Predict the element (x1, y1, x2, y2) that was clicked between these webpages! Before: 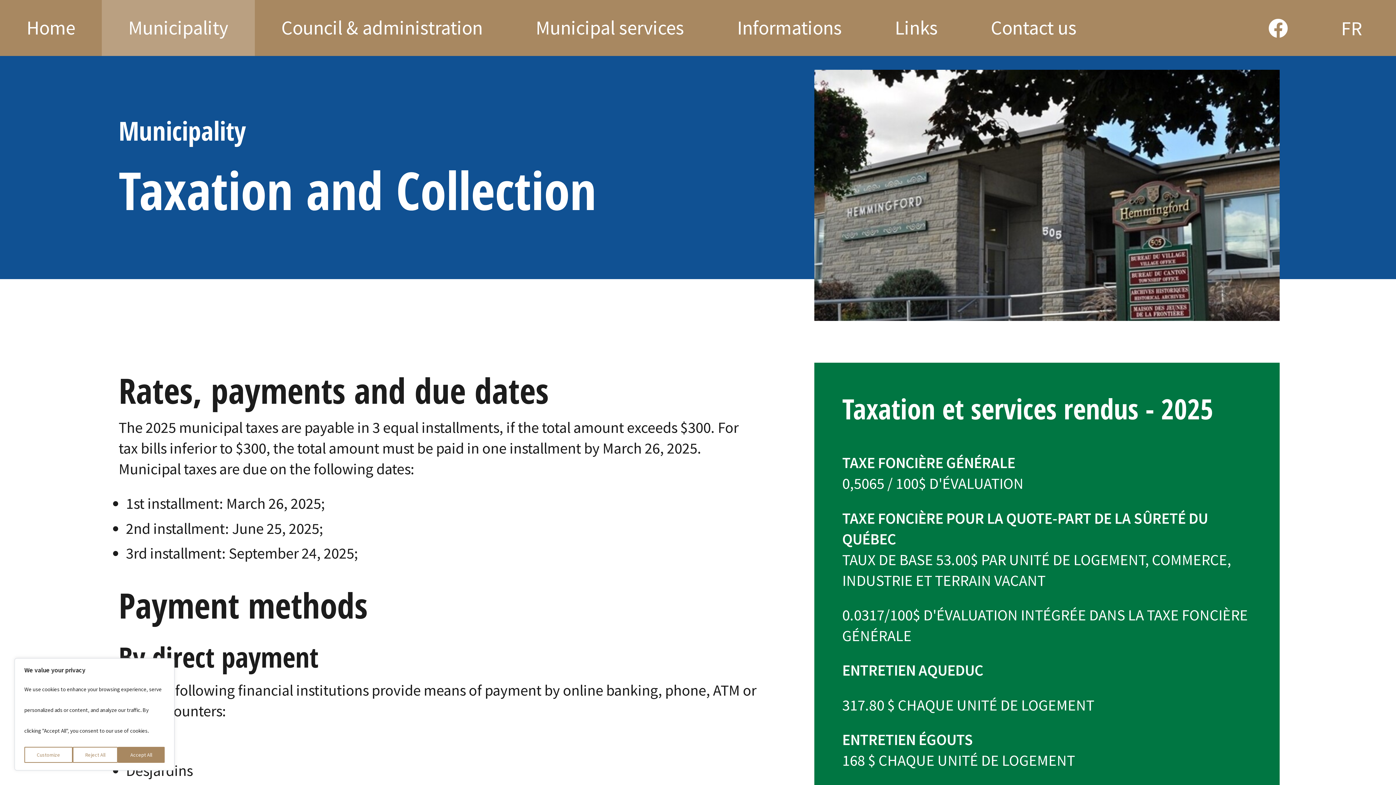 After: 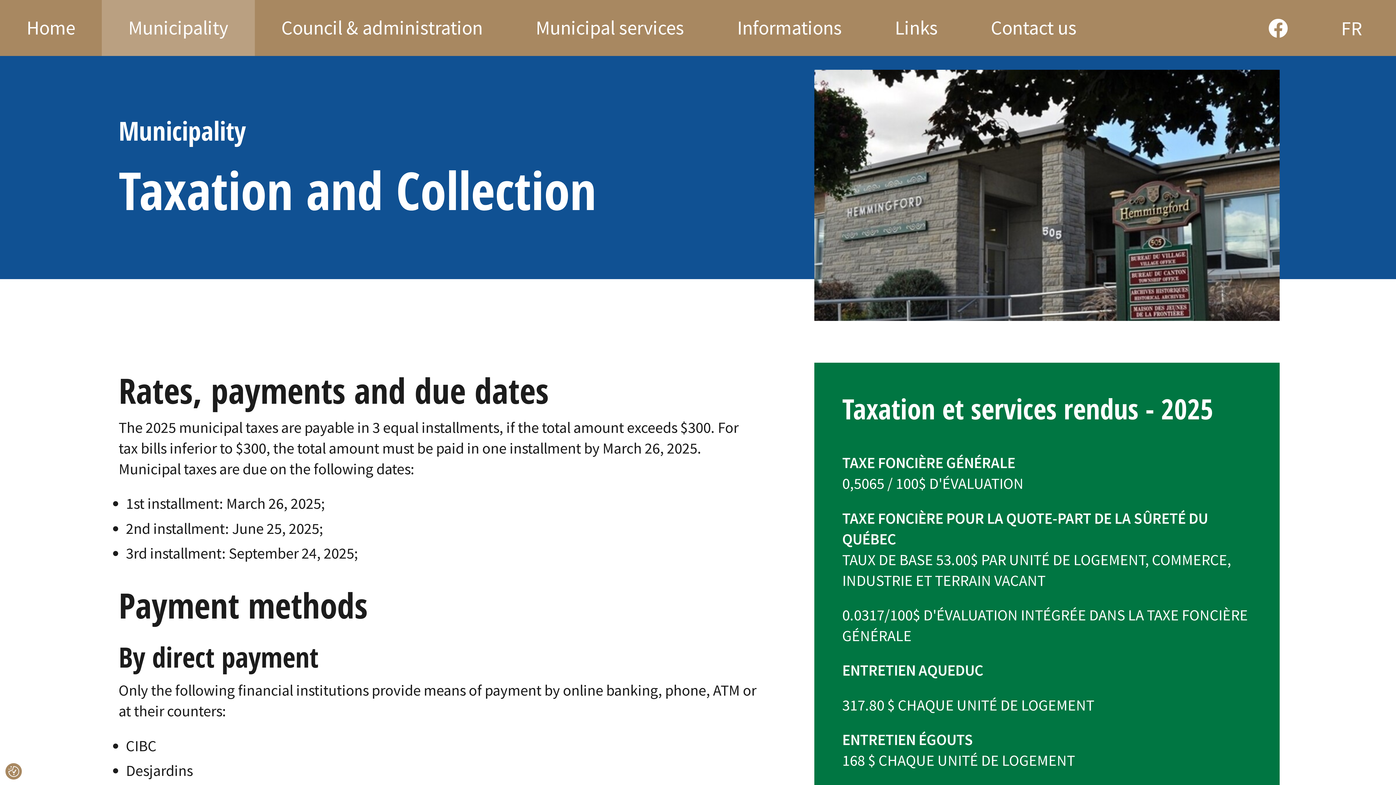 Action: label: Accept All bbox: (117, 747, 164, 763)